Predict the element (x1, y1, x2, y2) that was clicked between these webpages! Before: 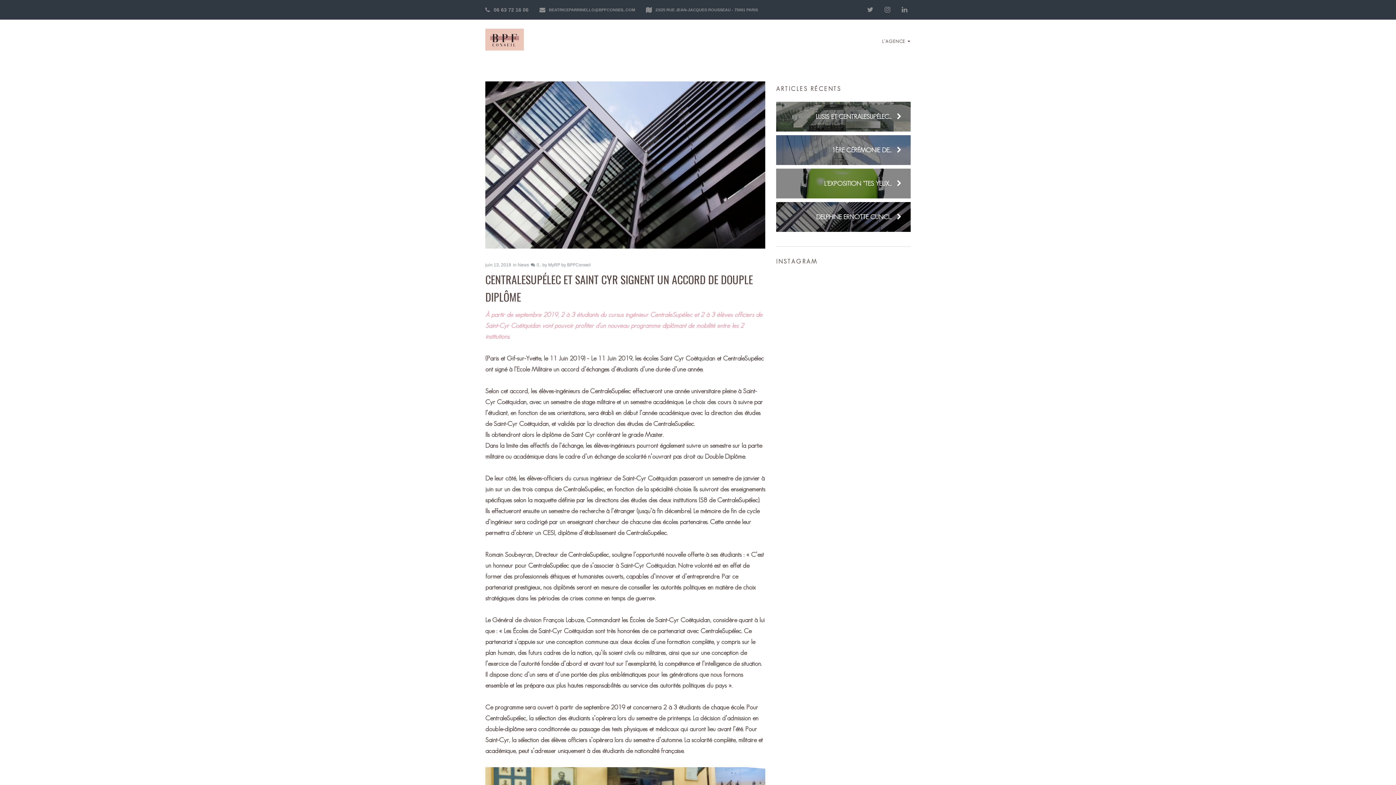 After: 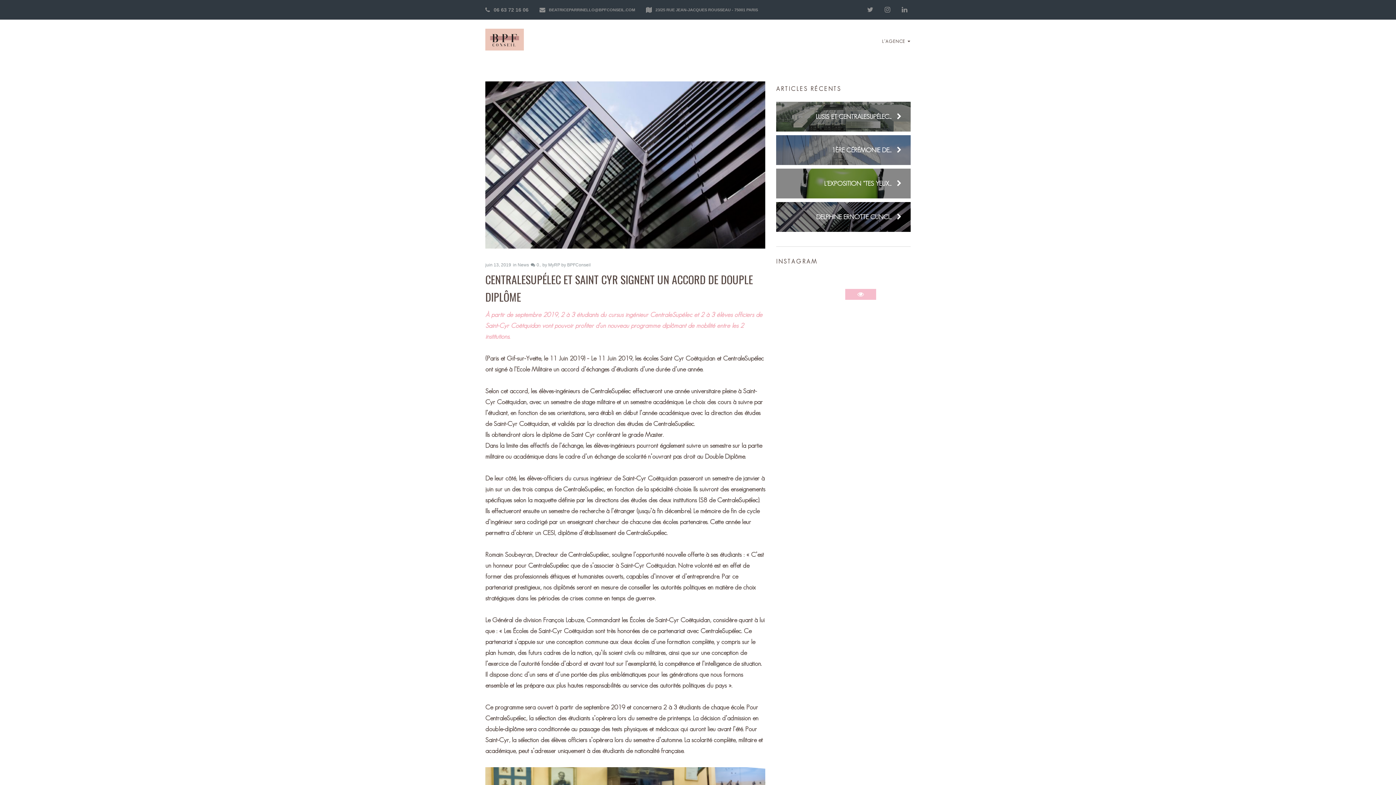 Action: bbox: (845, 289, 876, 300)